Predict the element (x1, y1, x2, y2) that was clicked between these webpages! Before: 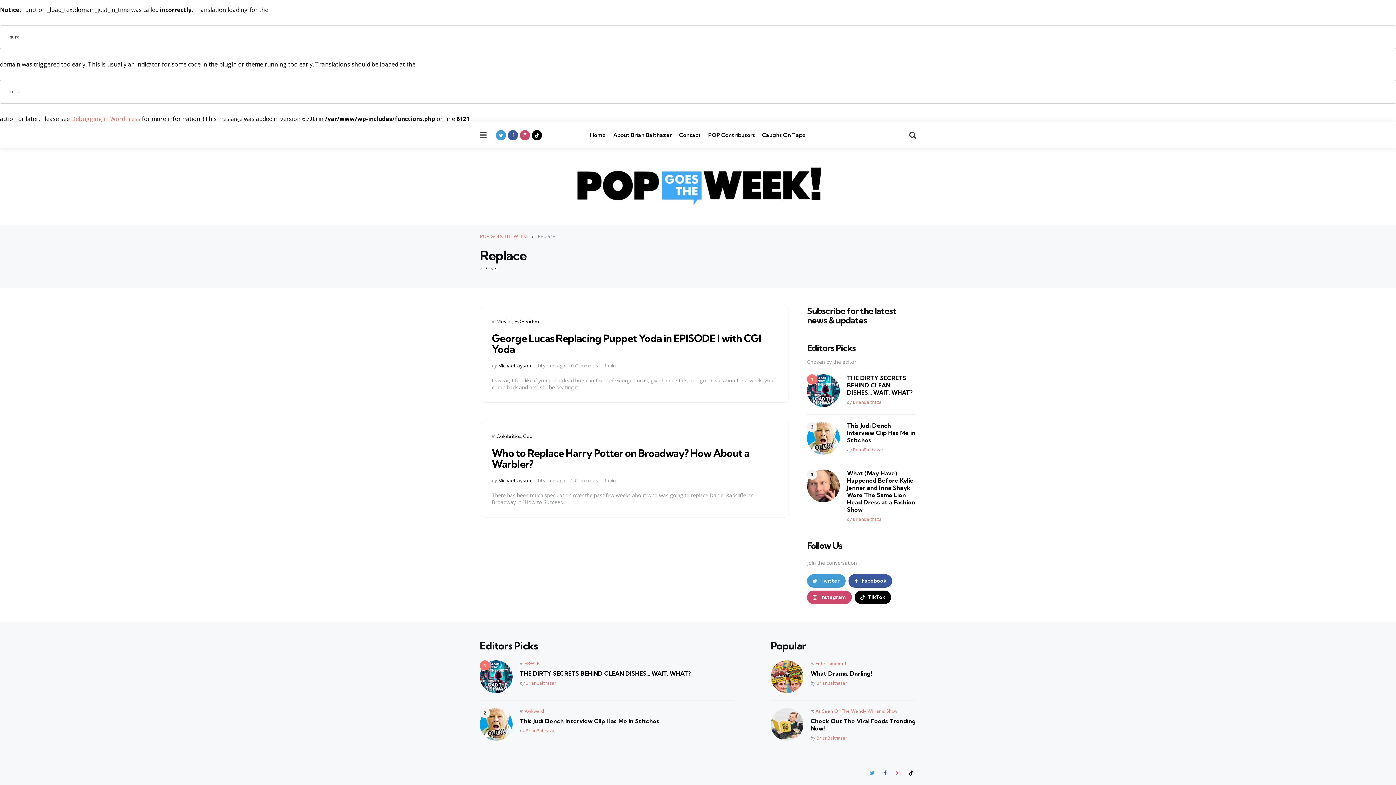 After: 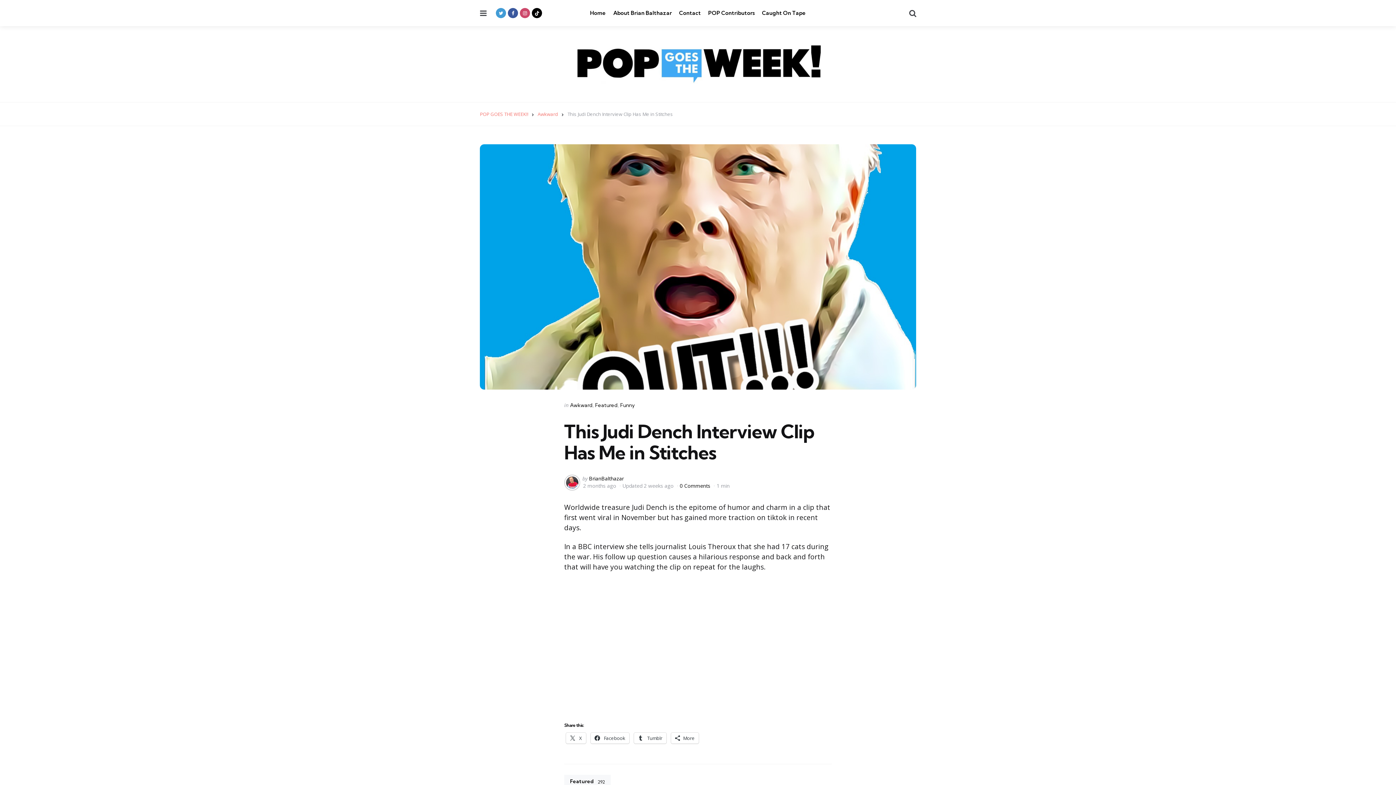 Action: label: This Judi Dench Interview Clip Has Me in Stitches bbox: (847, 422, 916, 444)